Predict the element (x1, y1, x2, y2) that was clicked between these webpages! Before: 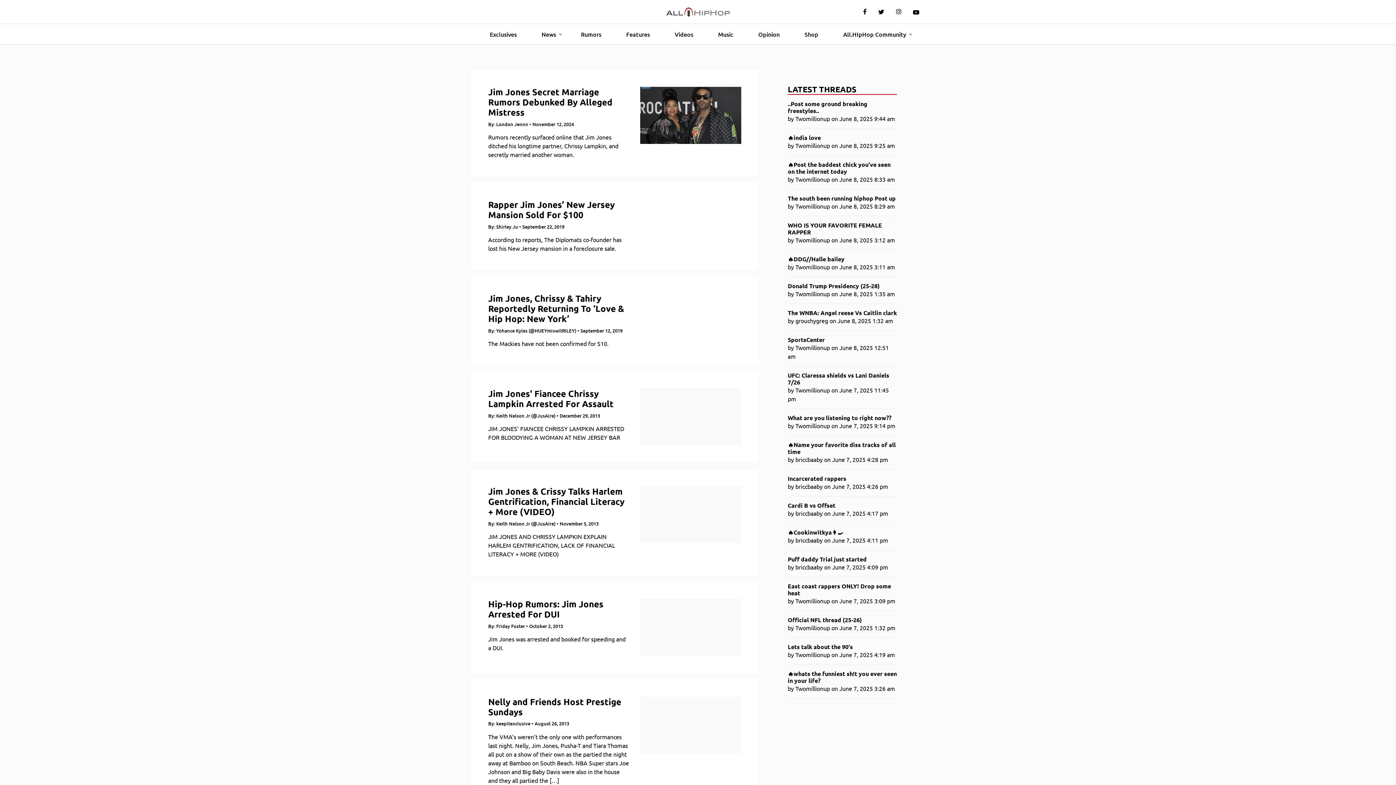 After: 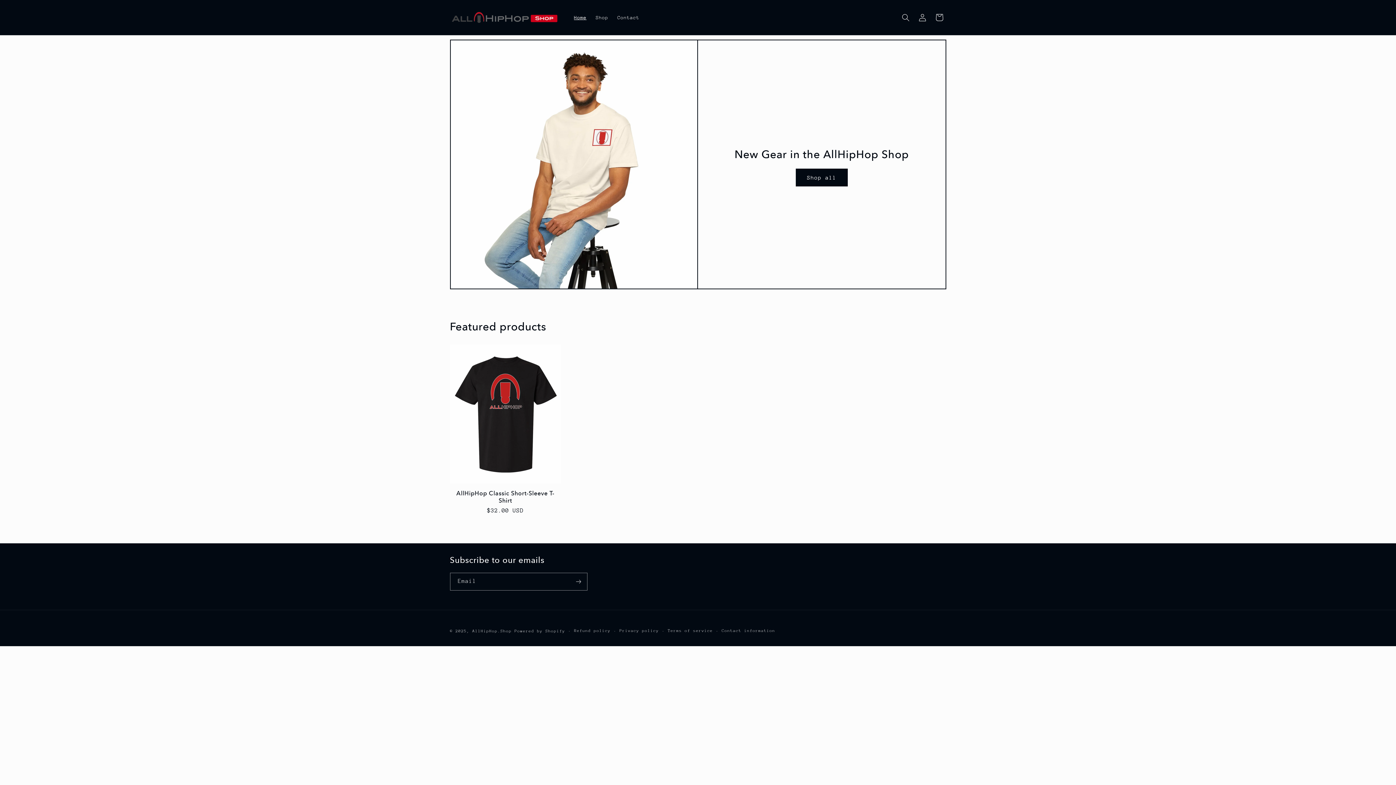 Action: bbox: (798, 24, 824, 44) label: Shop